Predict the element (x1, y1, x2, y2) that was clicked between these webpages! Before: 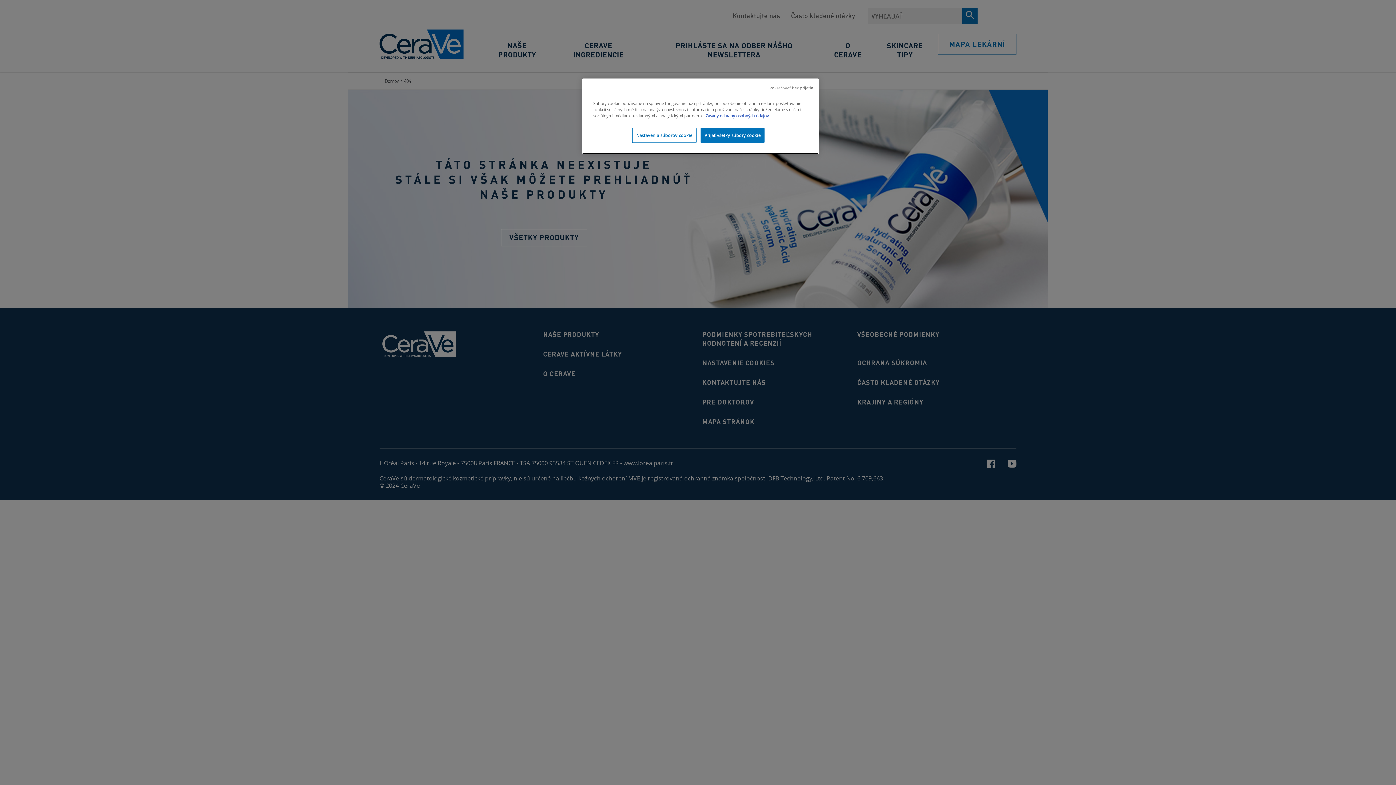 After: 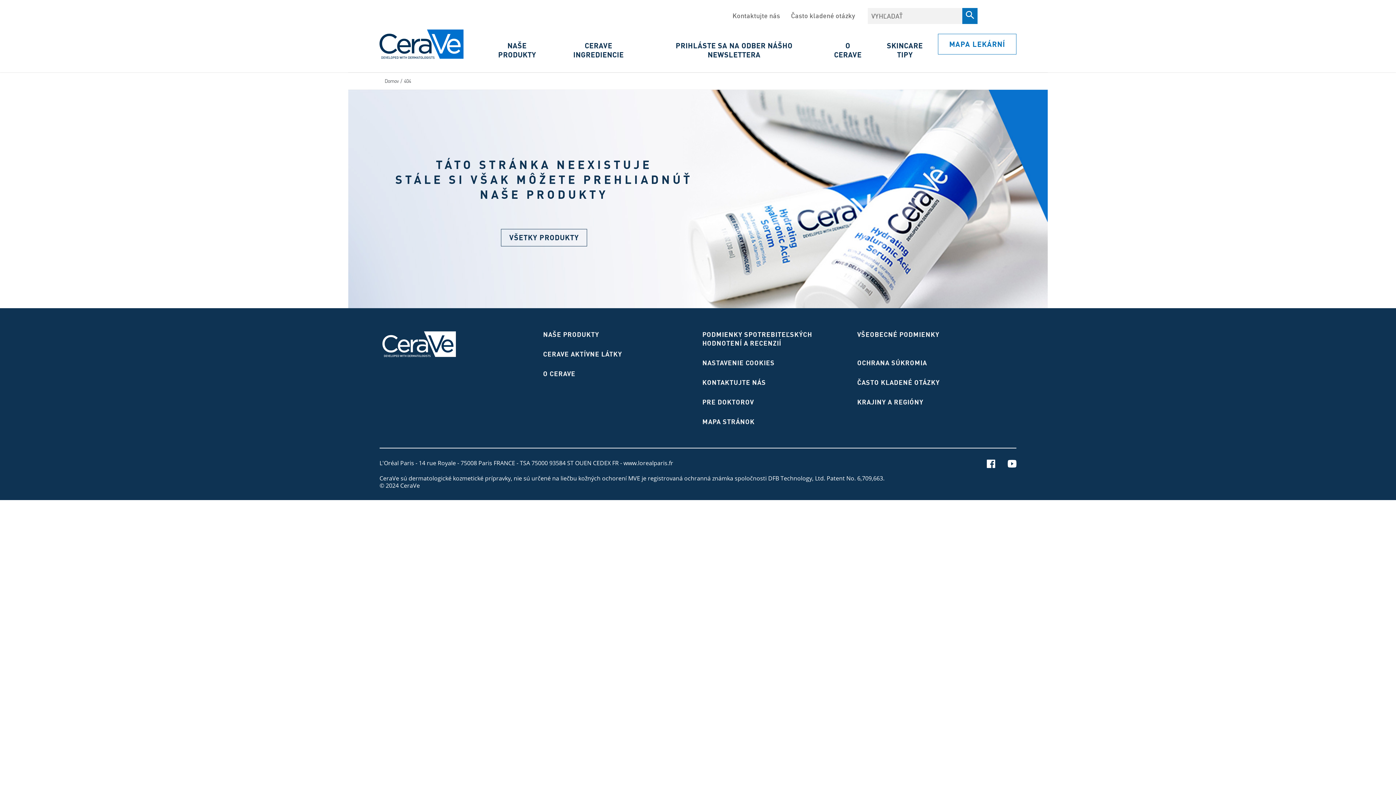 Action: bbox: (700, 128, 764, 142) label: Prijať všetky súbory cookie